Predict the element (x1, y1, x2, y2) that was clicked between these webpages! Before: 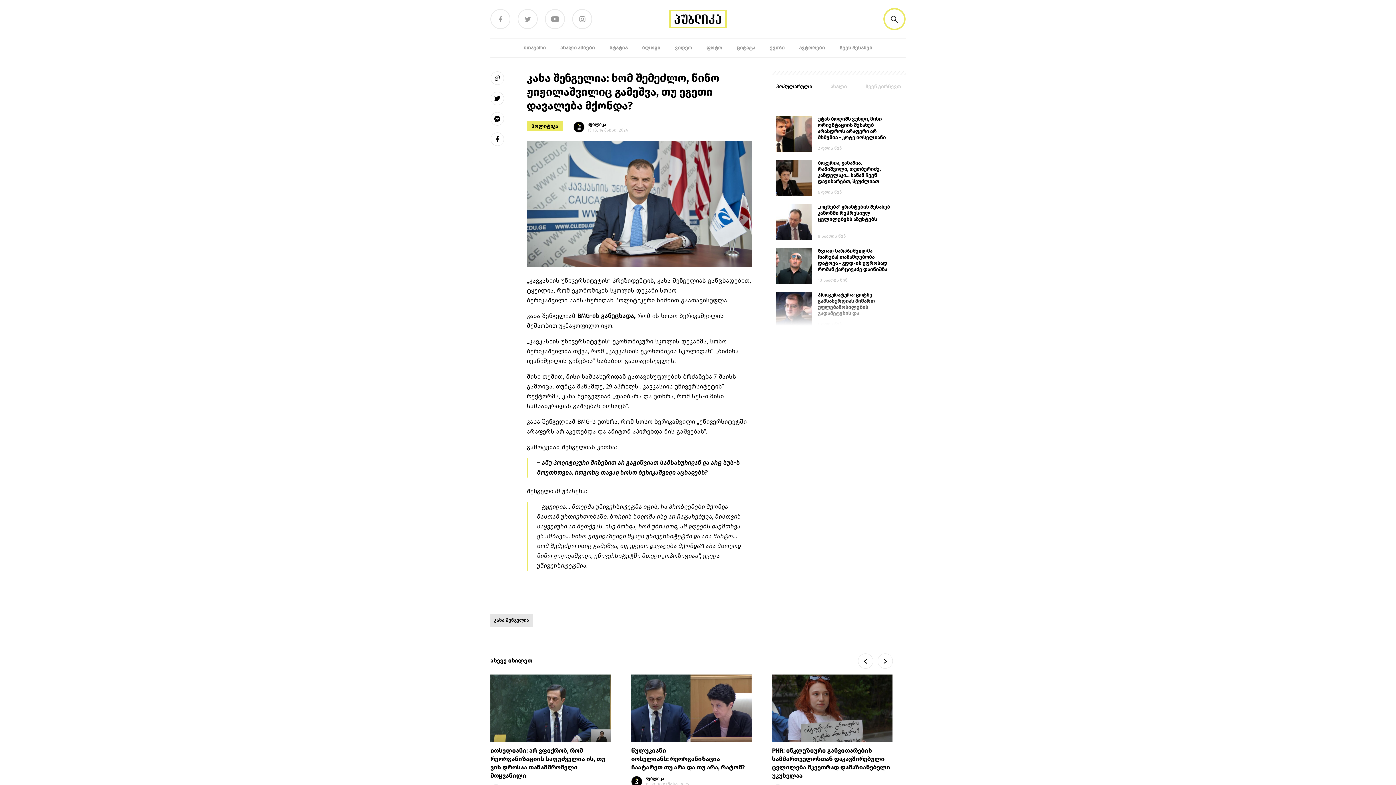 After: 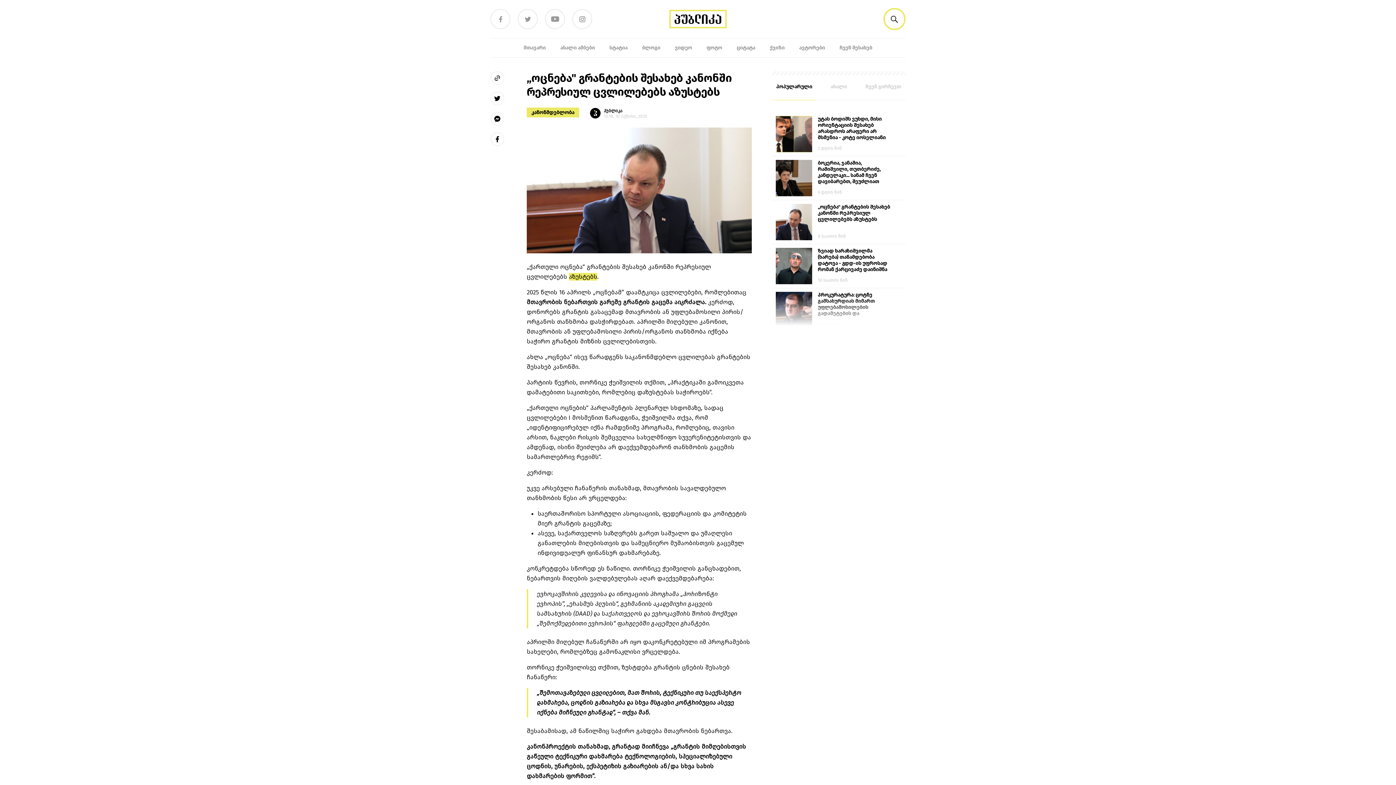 Action: bbox: (818, 204, 891, 229) label: „ოცნება" გრანტების შესახებ კანონში რეპრესიულ ცვლილებებს აზუსტებს